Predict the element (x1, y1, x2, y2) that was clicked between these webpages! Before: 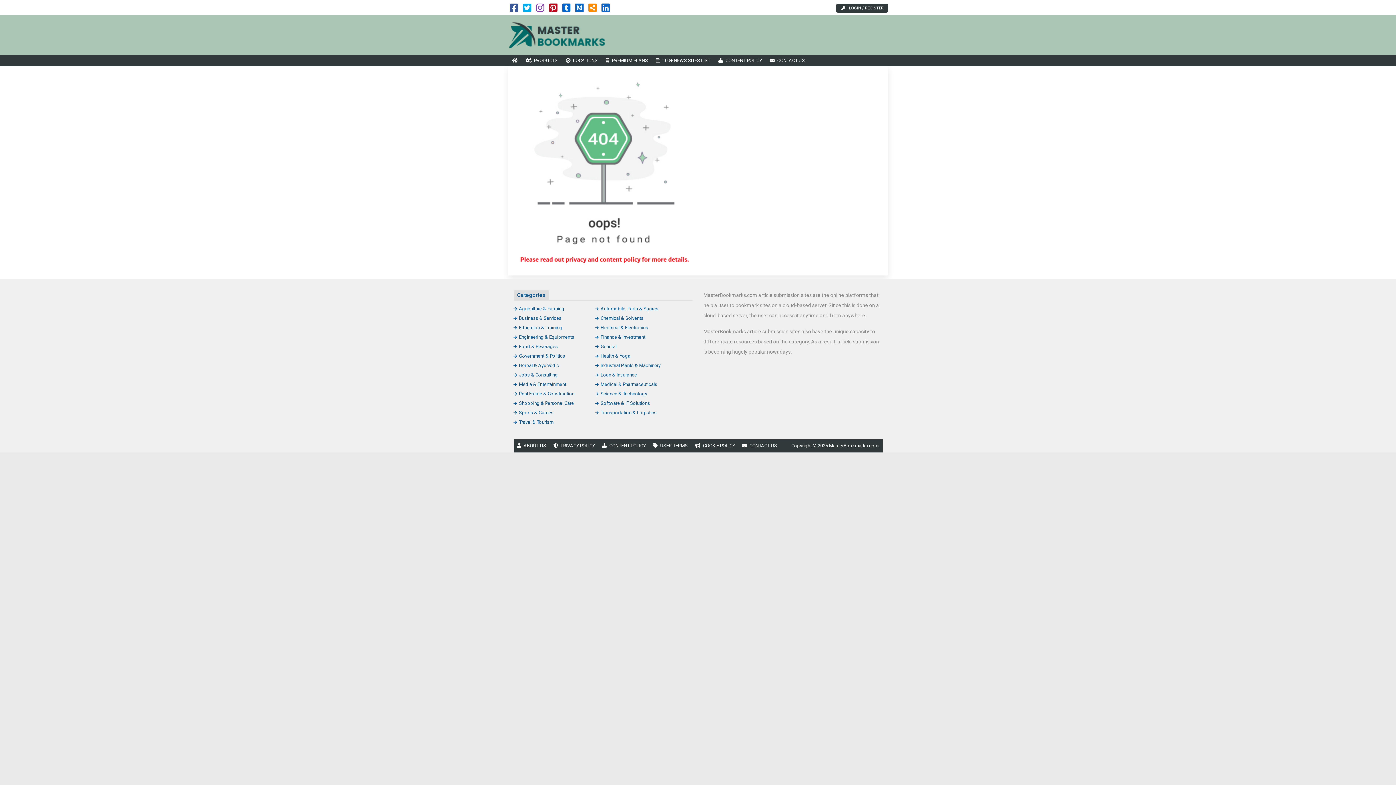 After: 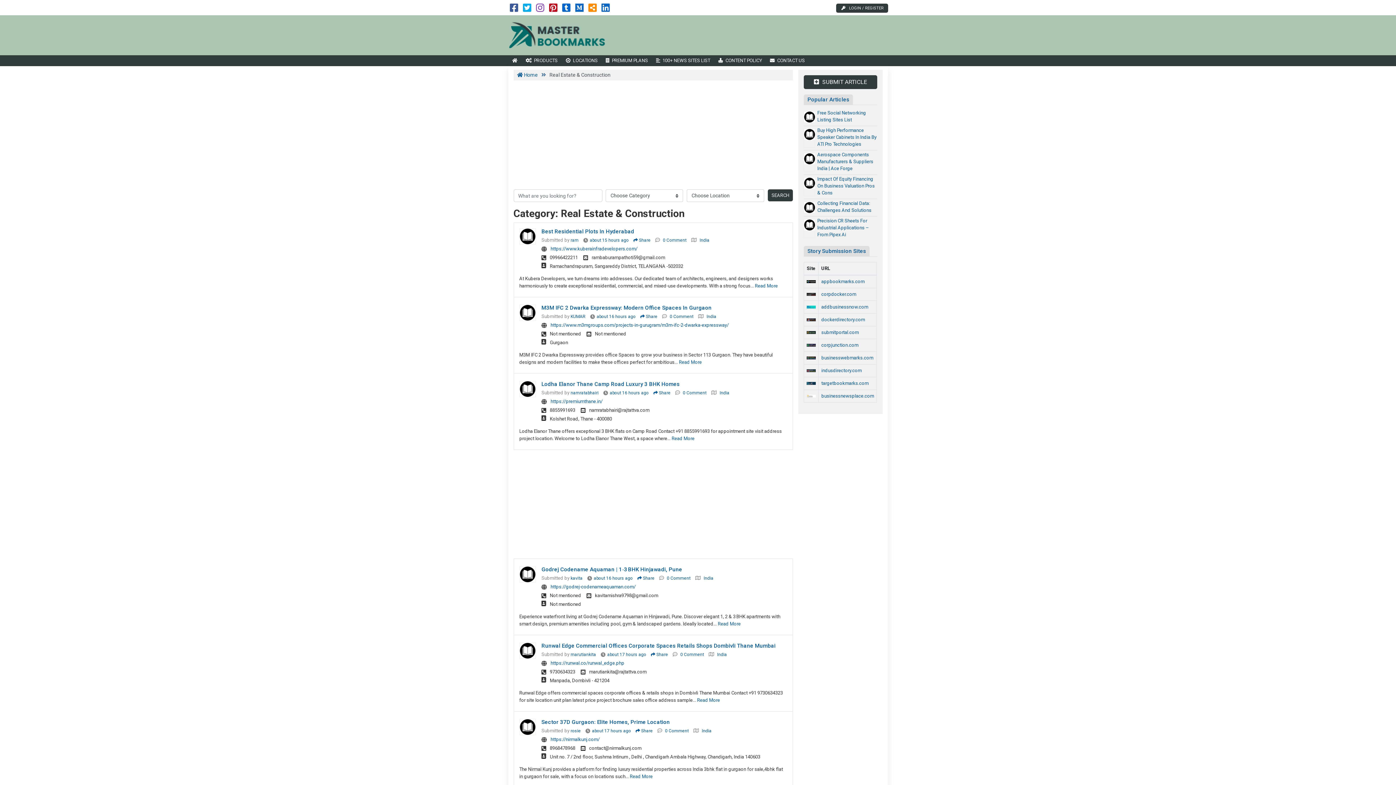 Action: label: Real Estate & Construction bbox: (513, 391, 574, 396)